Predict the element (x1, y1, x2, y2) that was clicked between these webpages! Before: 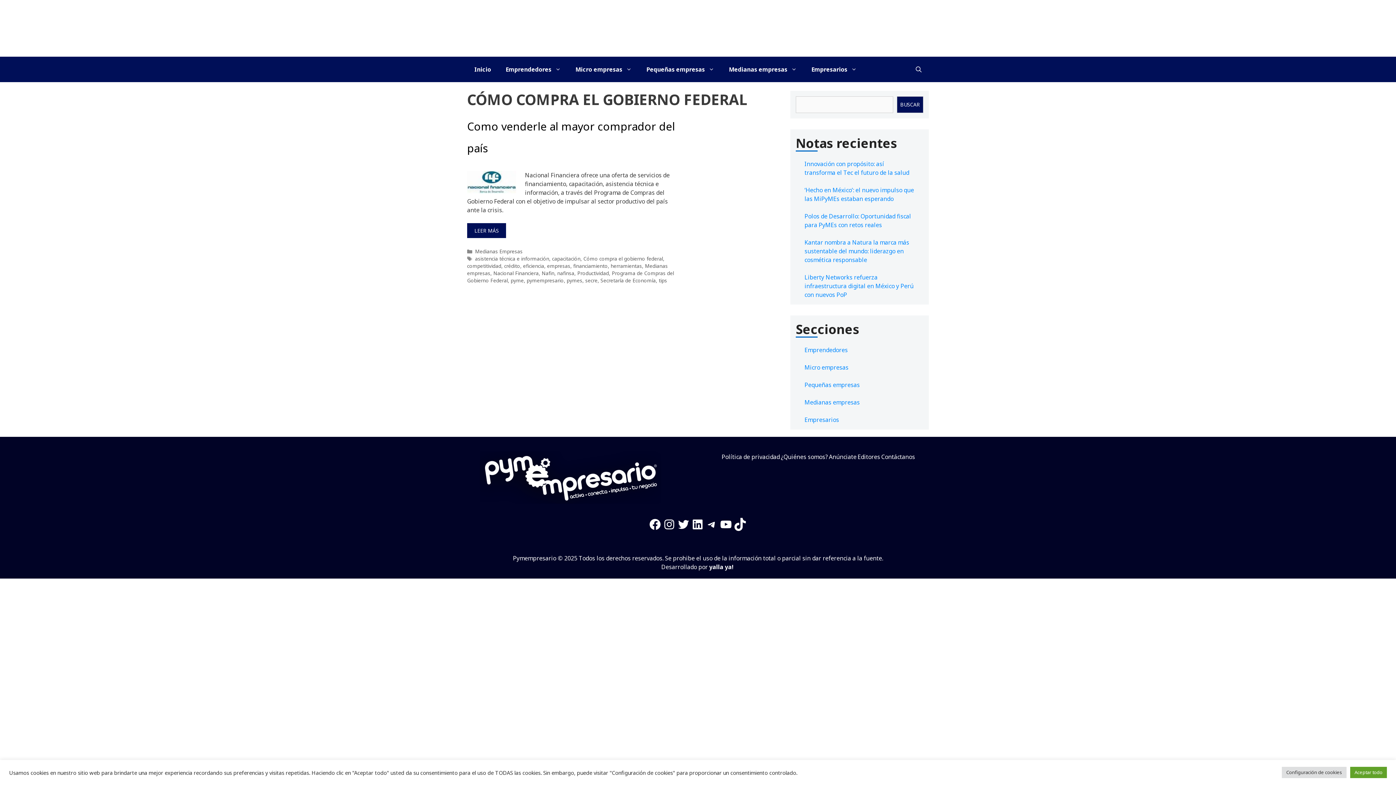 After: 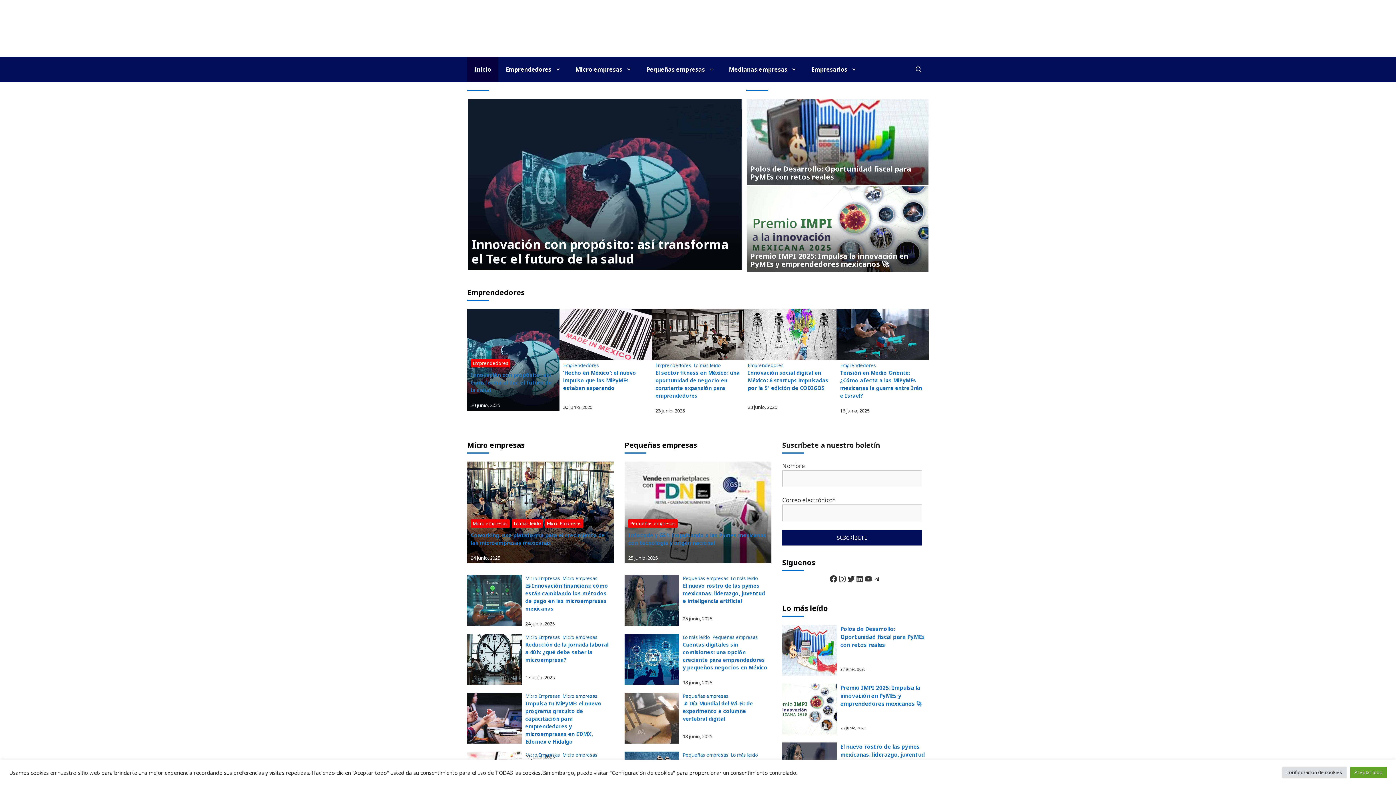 Action: bbox: (467, 56, 498, 82) label: Inicio